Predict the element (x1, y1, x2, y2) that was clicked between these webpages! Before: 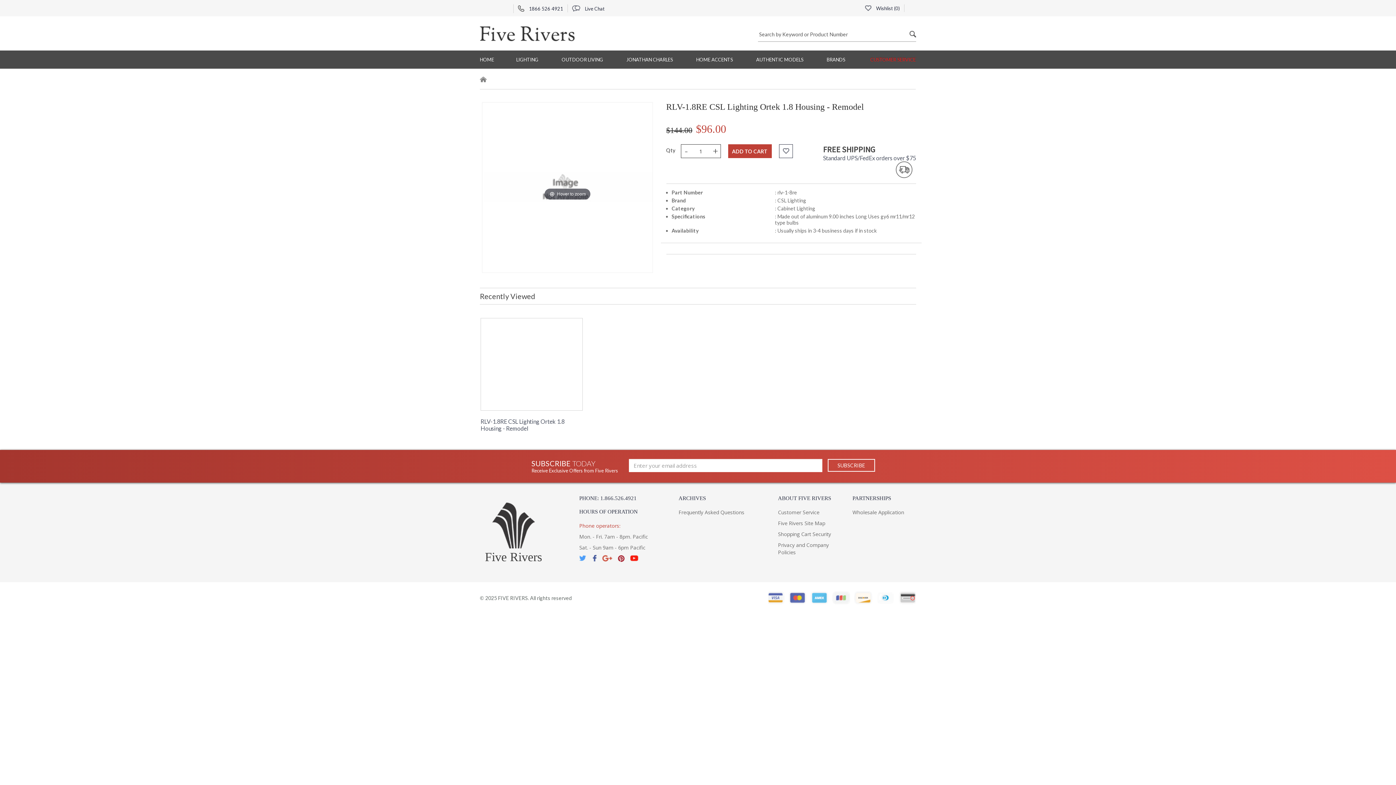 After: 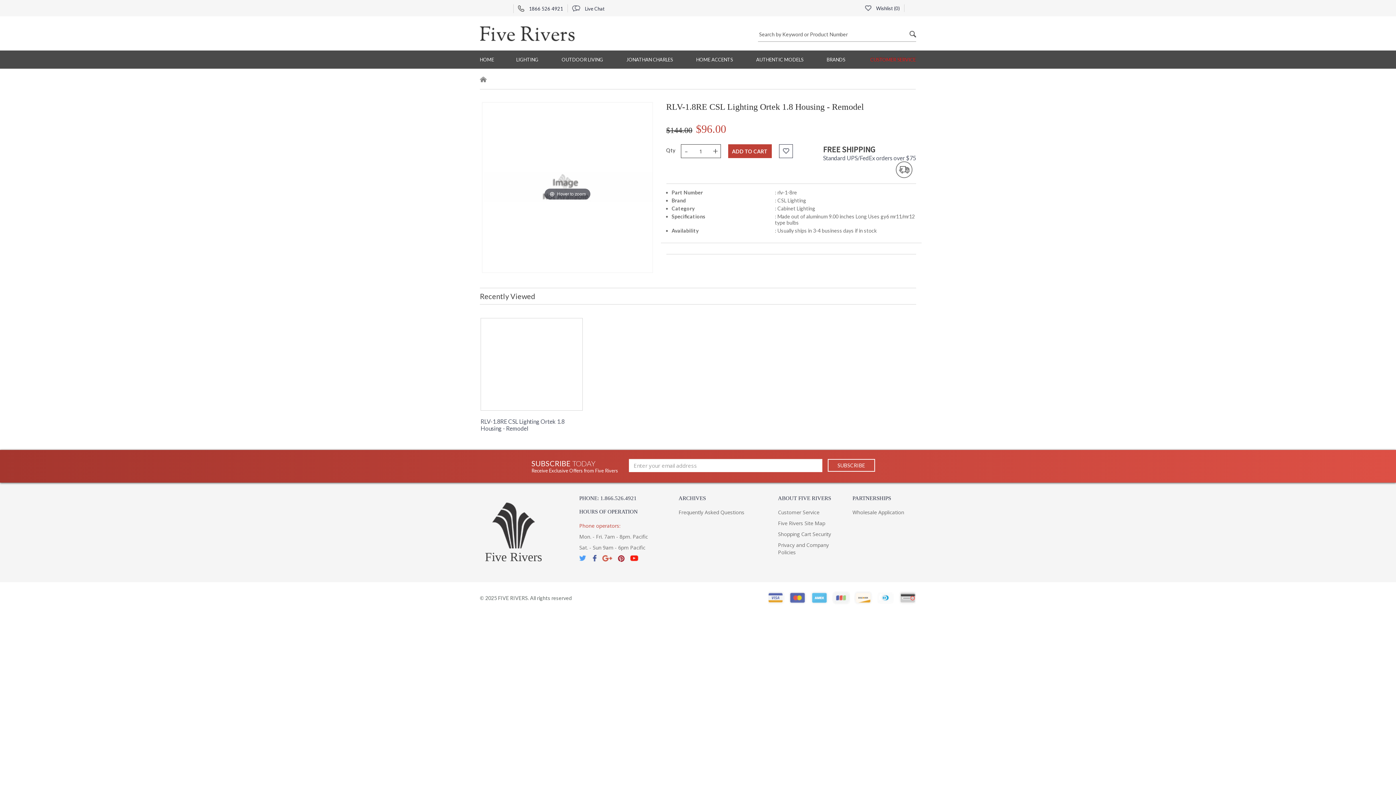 Action: bbox: (680, 145, 691, 156) label: -